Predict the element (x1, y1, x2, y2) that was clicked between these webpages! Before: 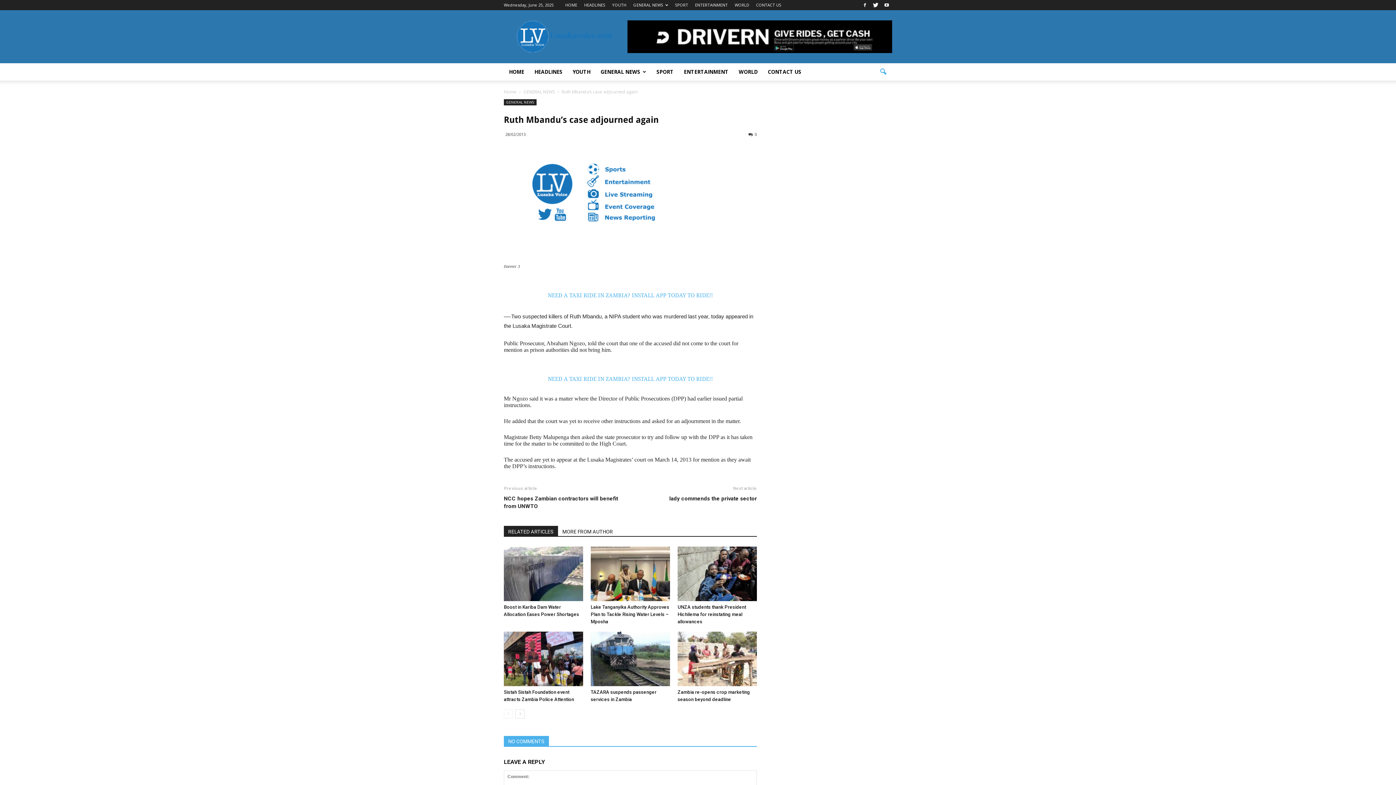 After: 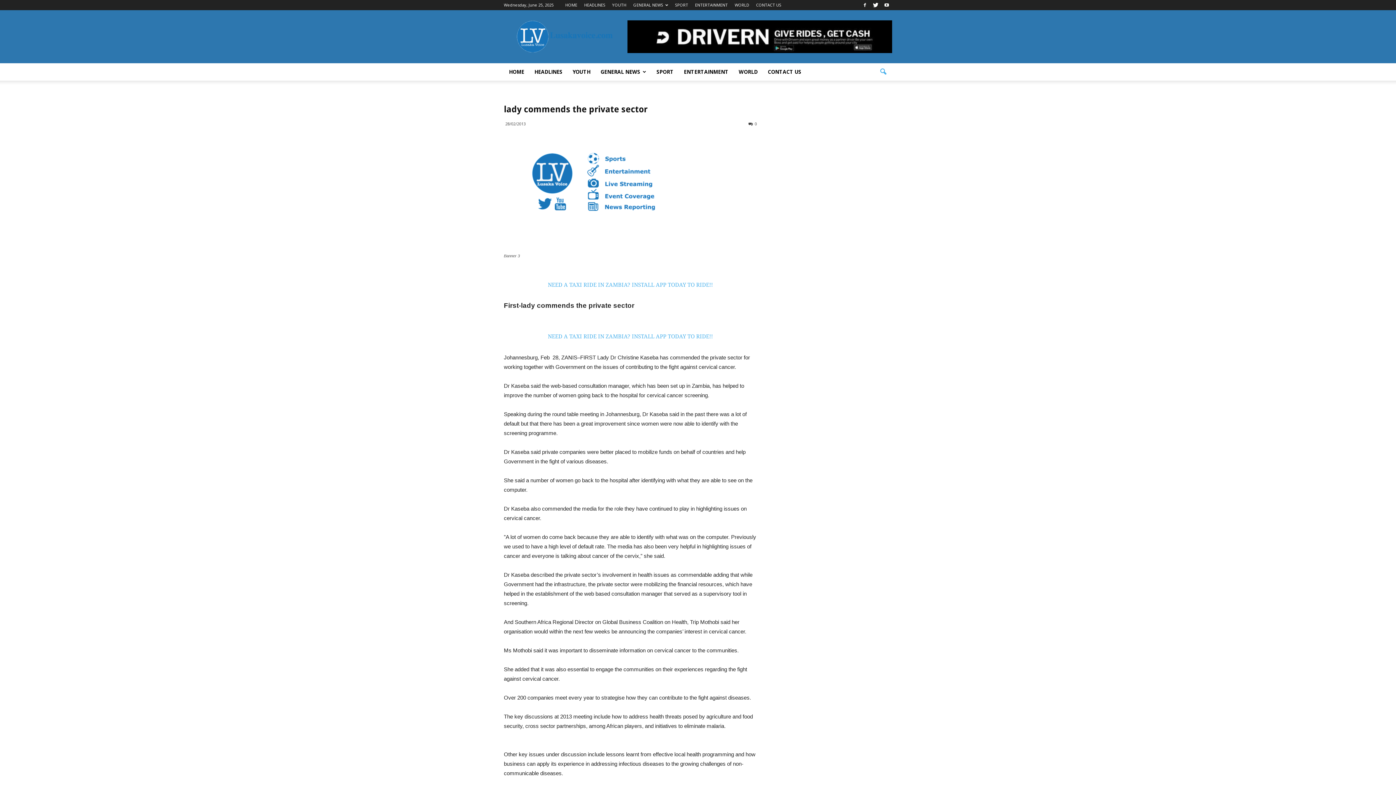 Action: label: lady commends the private sector bbox: (669, 495, 757, 502)